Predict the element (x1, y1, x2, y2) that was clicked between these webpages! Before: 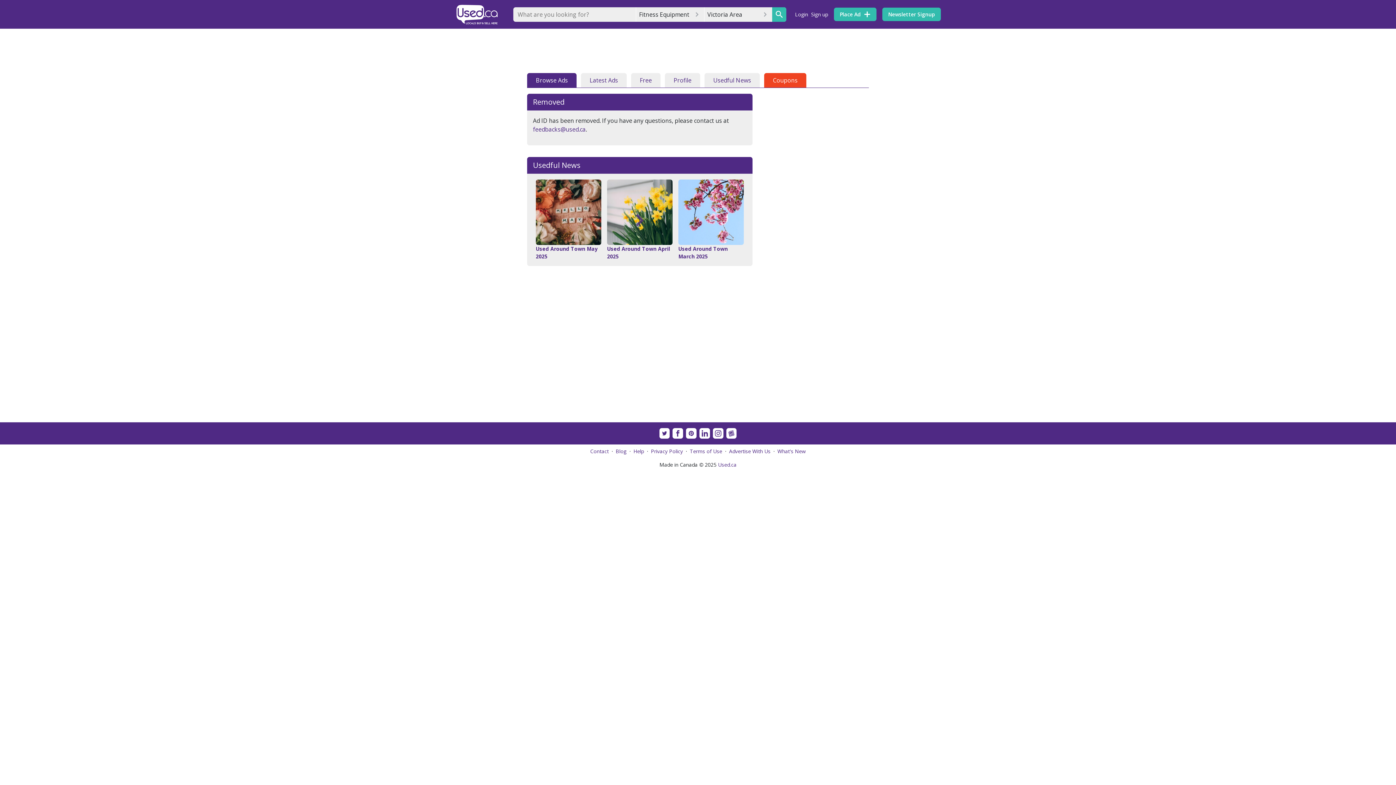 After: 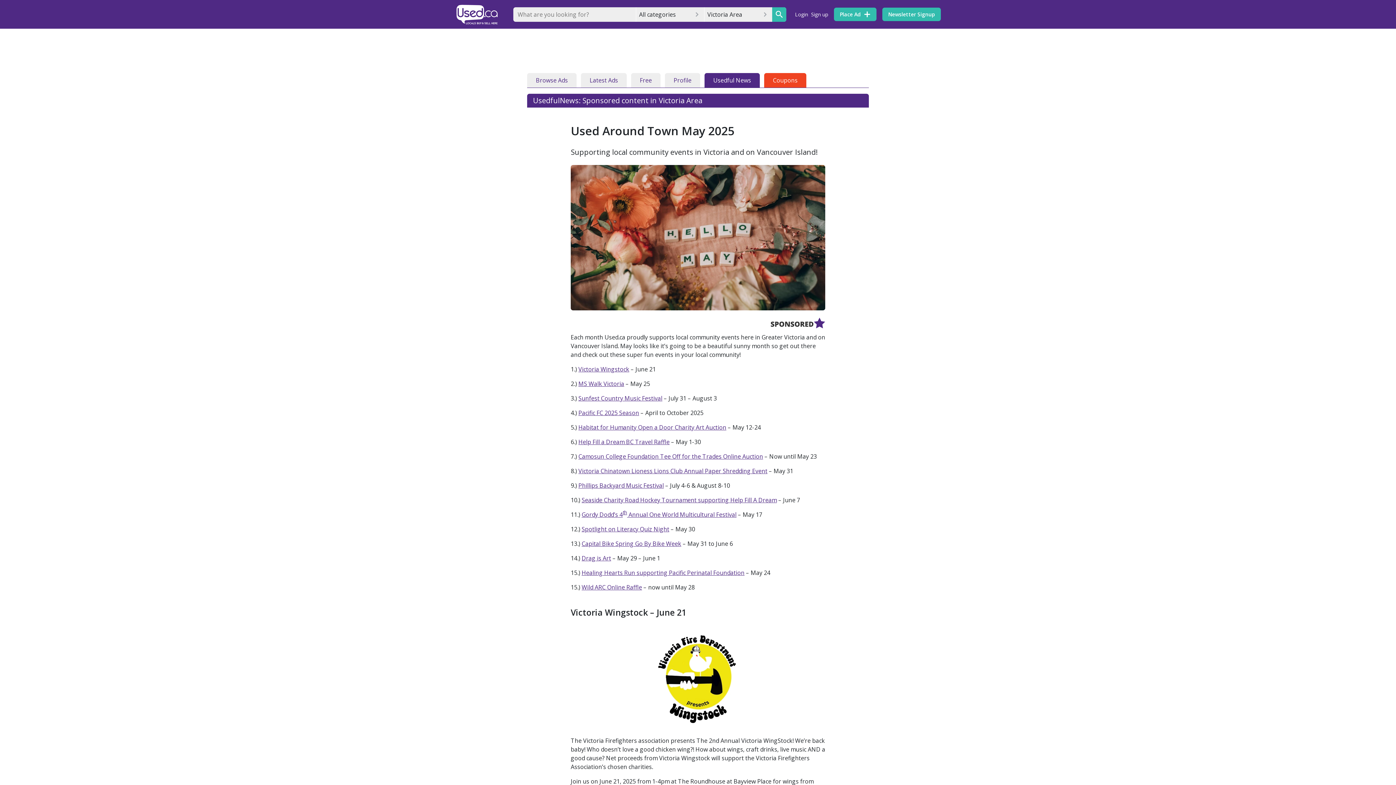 Action: label: Used Around Town May 2025 bbox: (536, 245, 601, 260)